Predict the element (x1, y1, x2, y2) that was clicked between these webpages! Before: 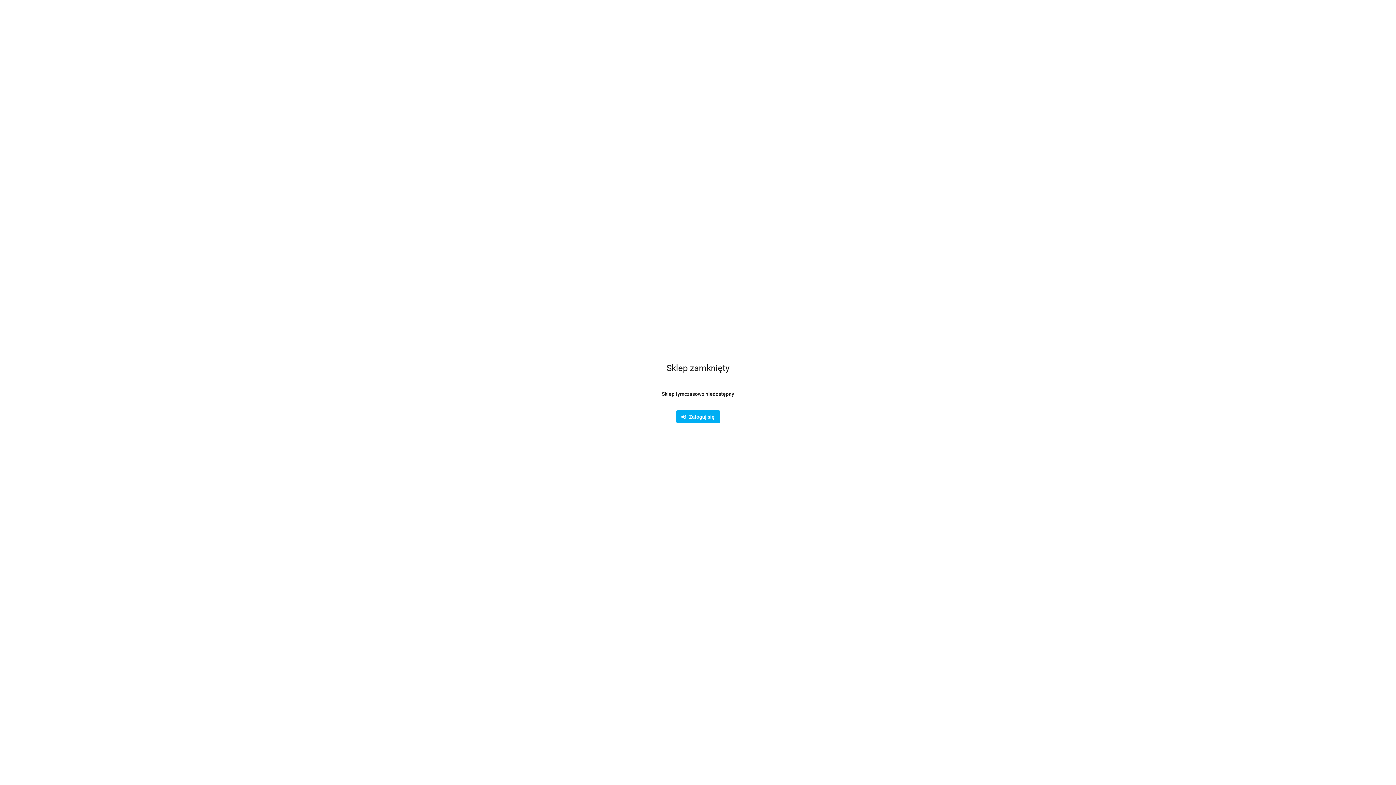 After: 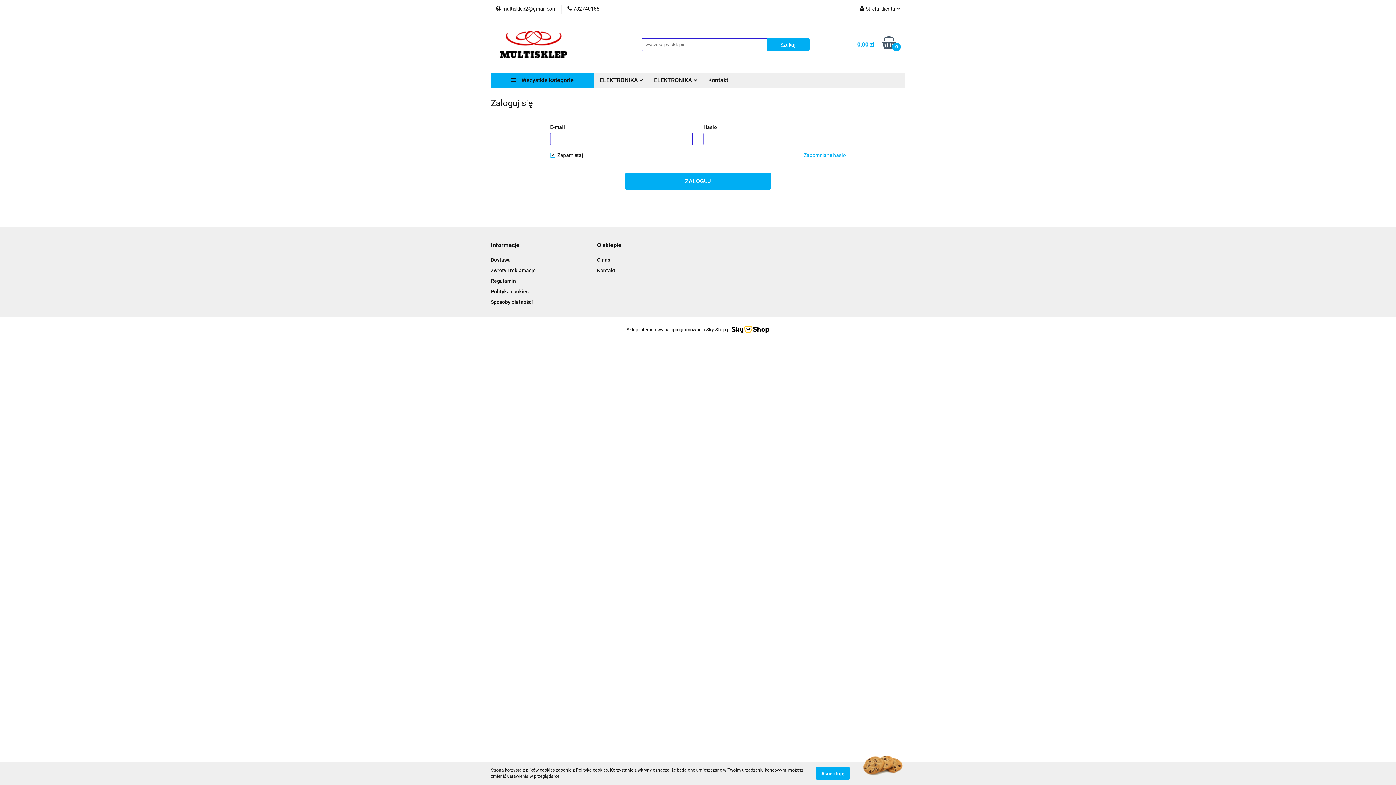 Action: bbox: (676, 410, 720, 423) label:    Zaloguj się